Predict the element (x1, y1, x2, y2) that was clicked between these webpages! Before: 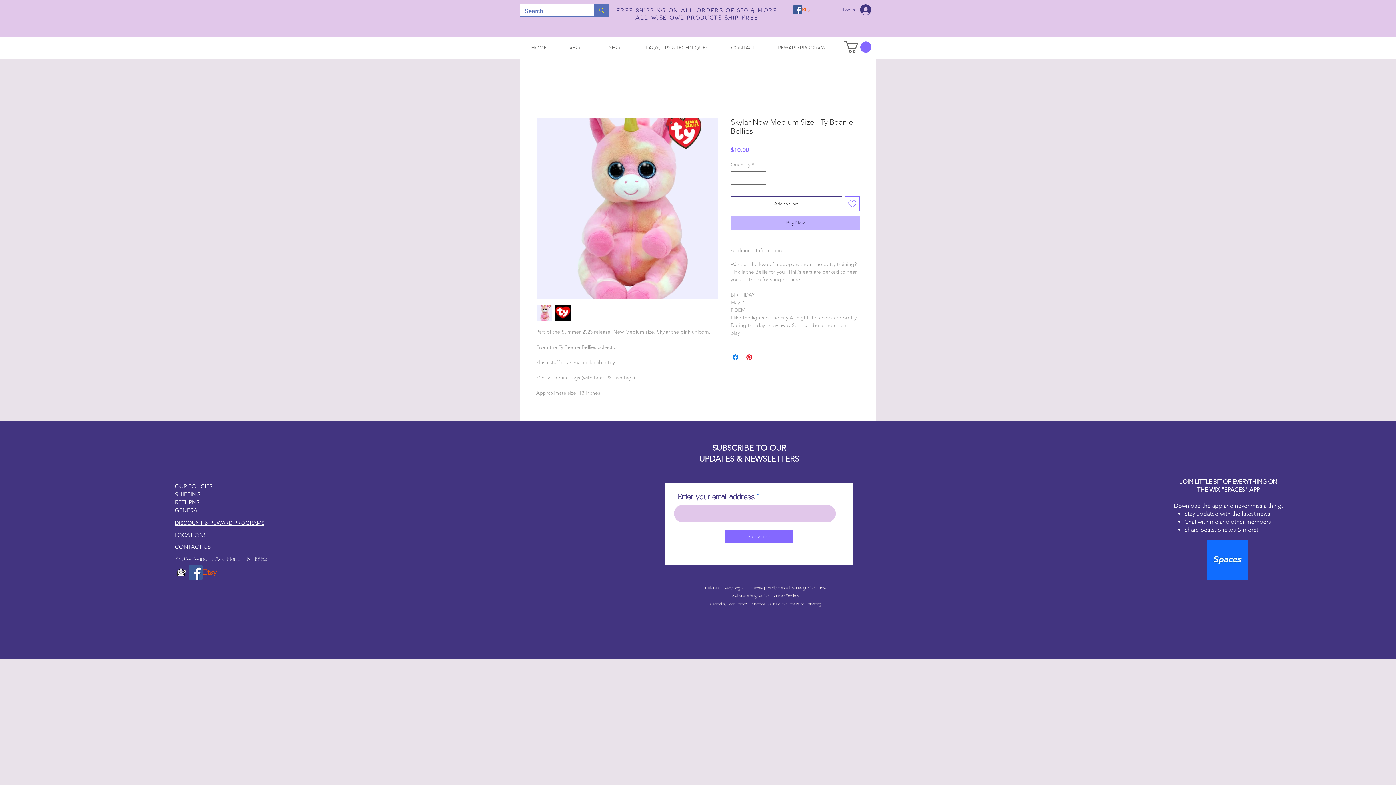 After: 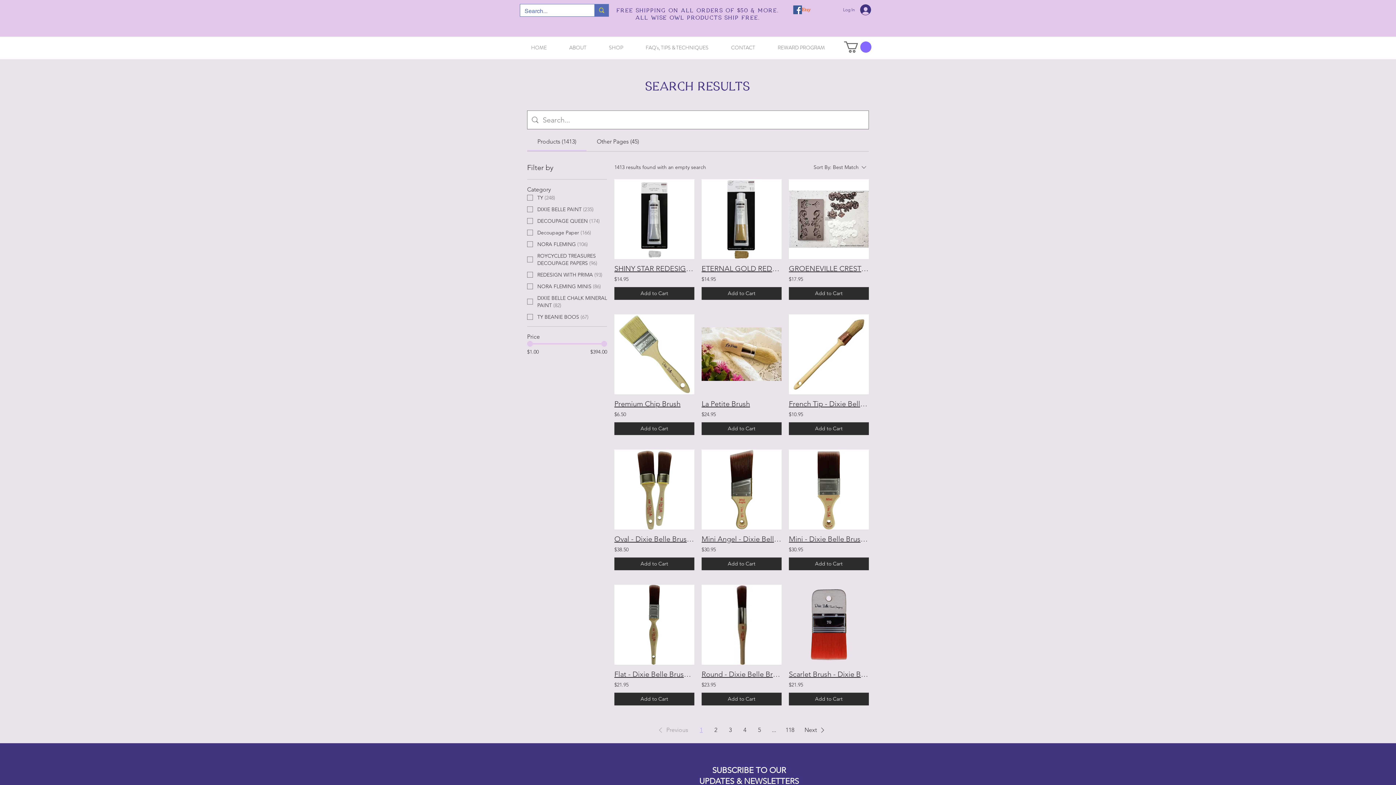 Action: label: Search... bbox: (594, 4, 608, 16)